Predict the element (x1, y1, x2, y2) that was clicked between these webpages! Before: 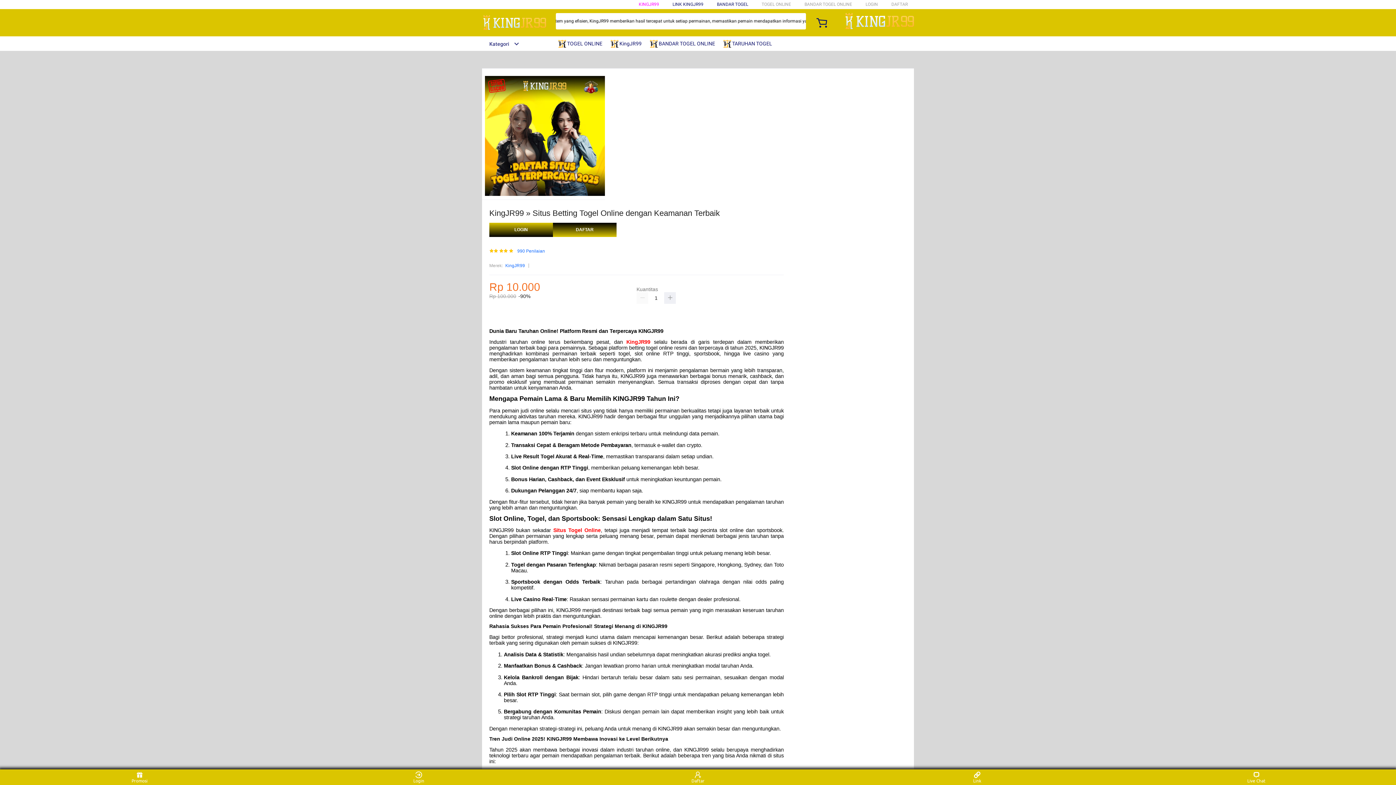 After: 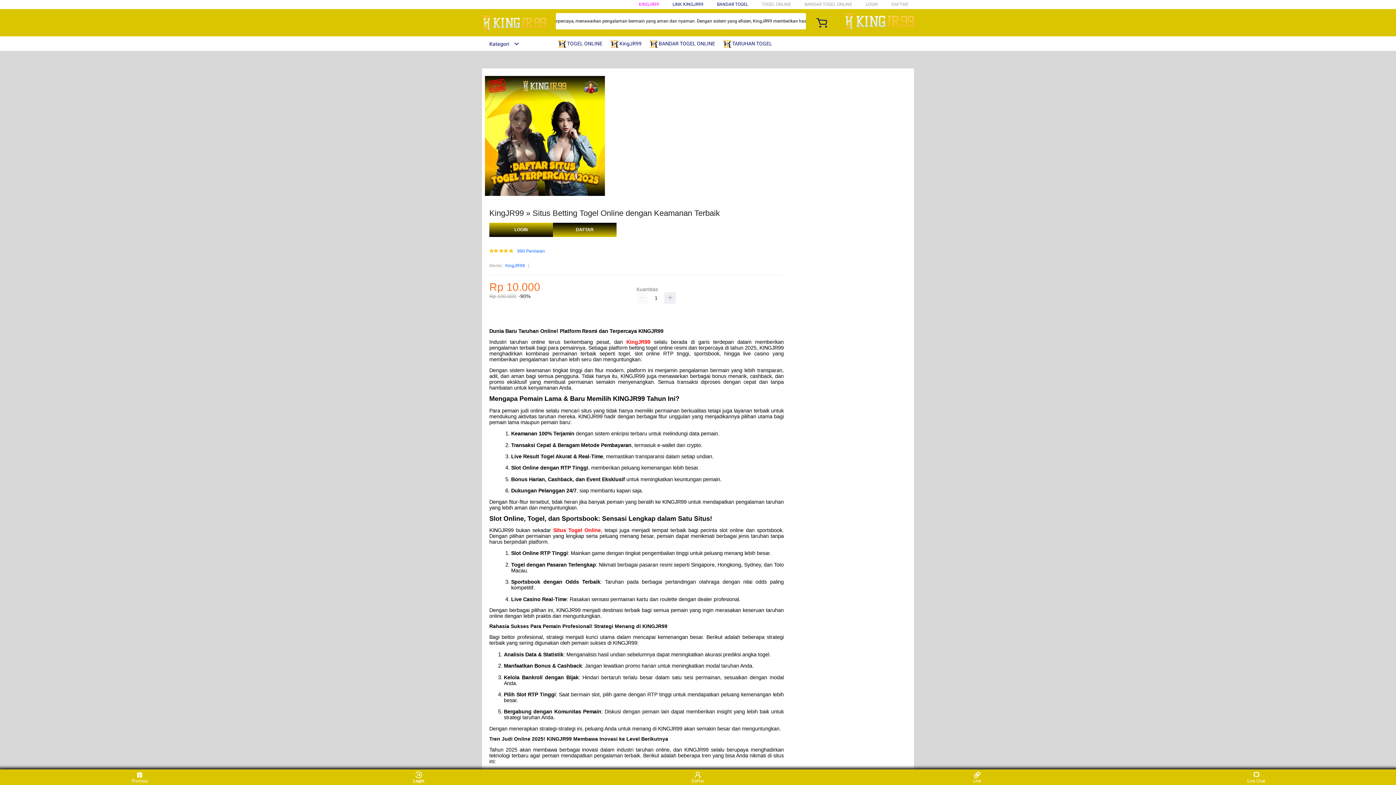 Action: bbox: (405, 771, 432, 783) label: Login